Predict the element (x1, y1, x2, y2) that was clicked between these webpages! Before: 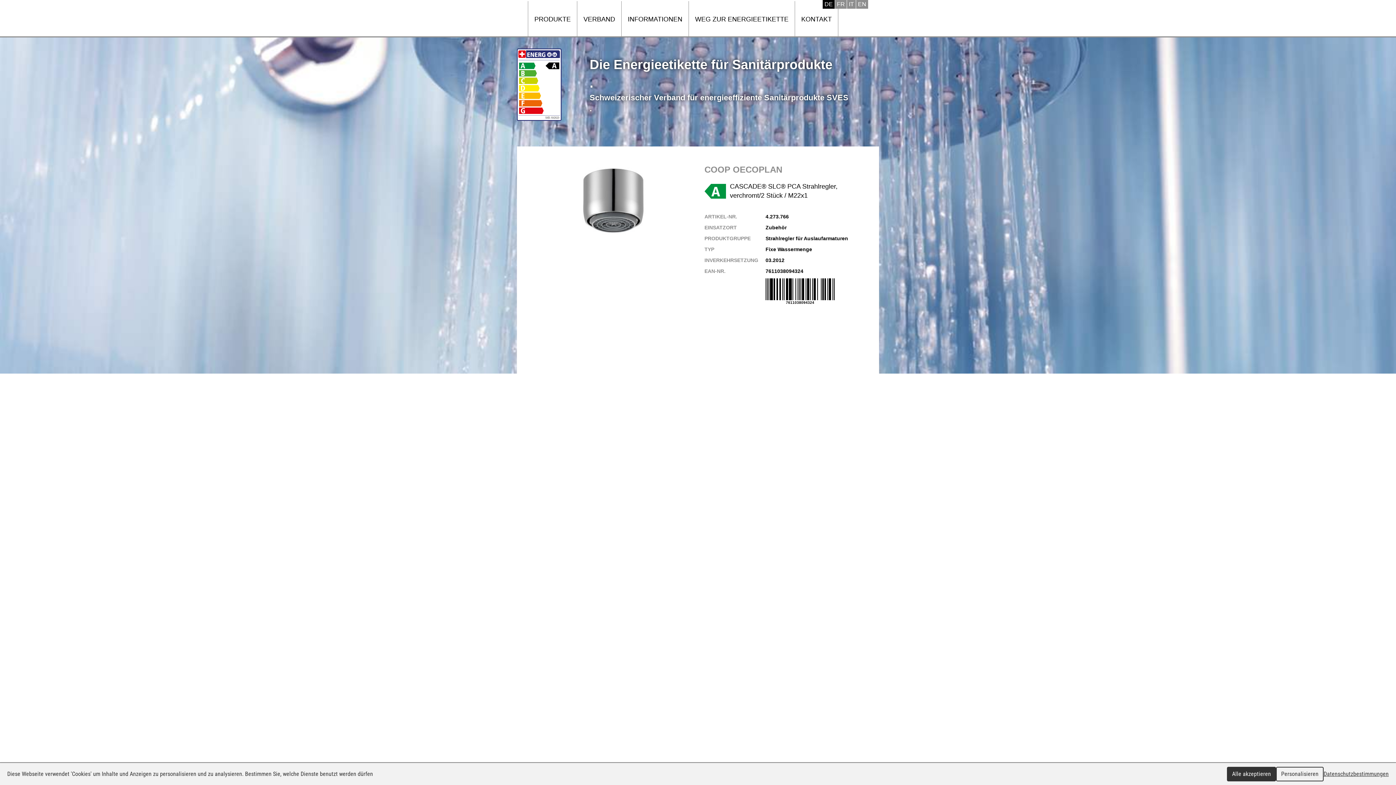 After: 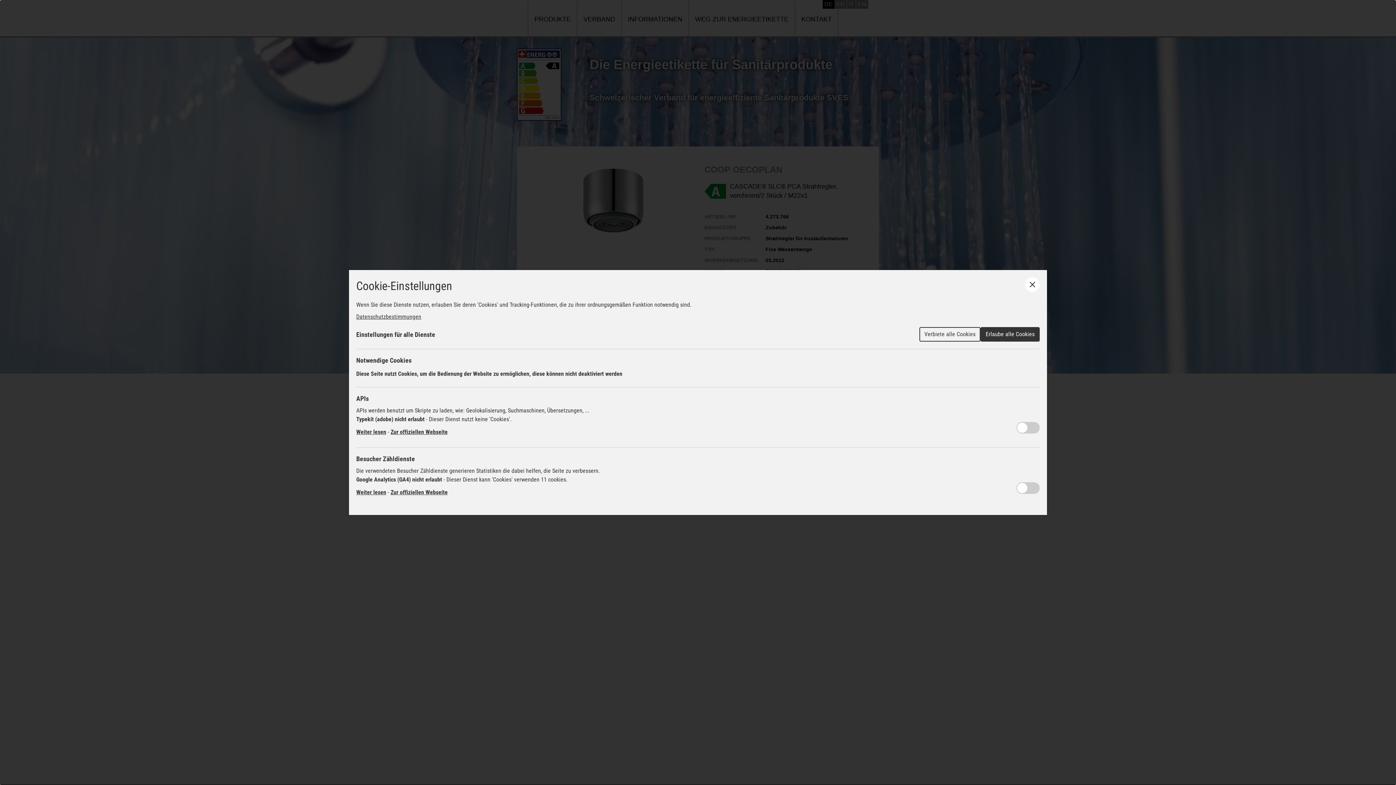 Action: bbox: (1276, 767, 1324, 781) label: Personalisieren (modales Fenster)